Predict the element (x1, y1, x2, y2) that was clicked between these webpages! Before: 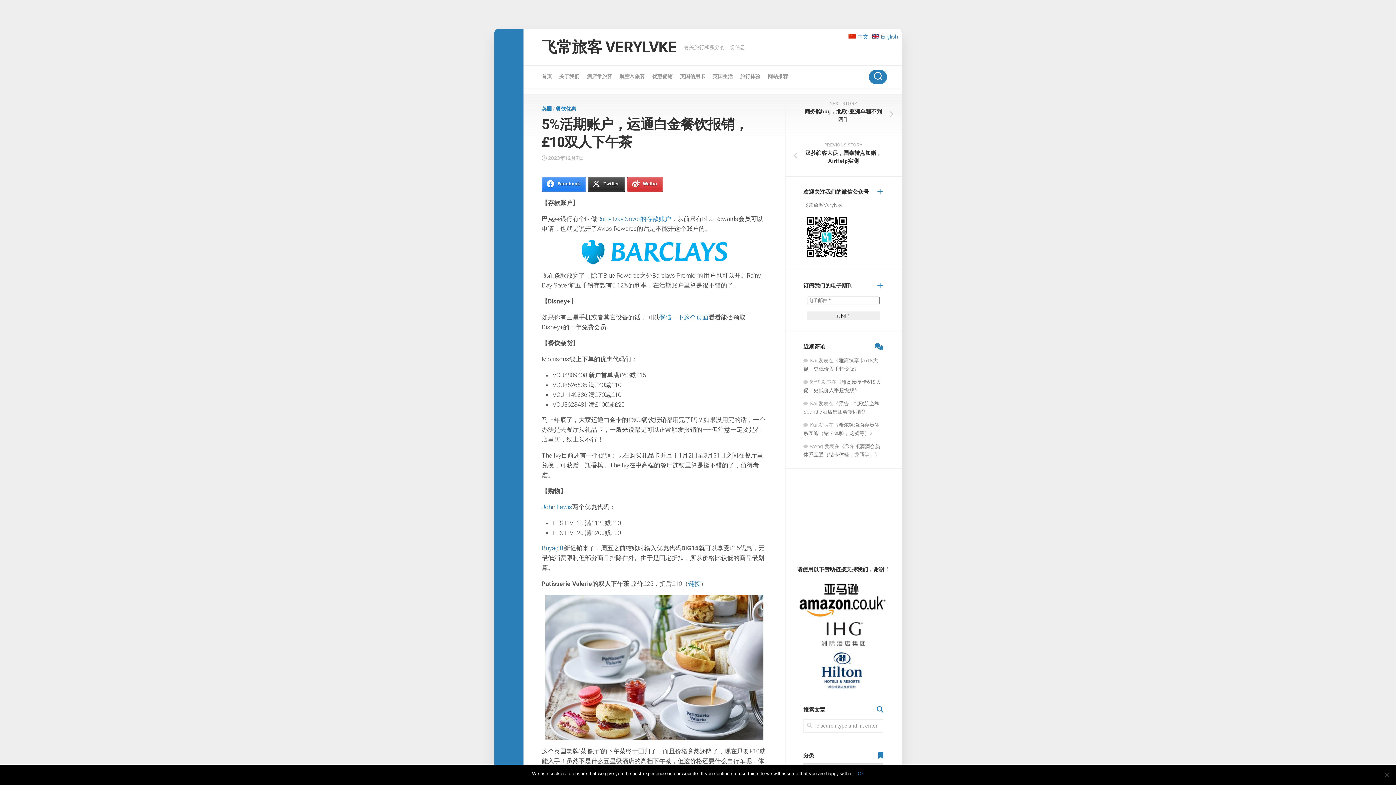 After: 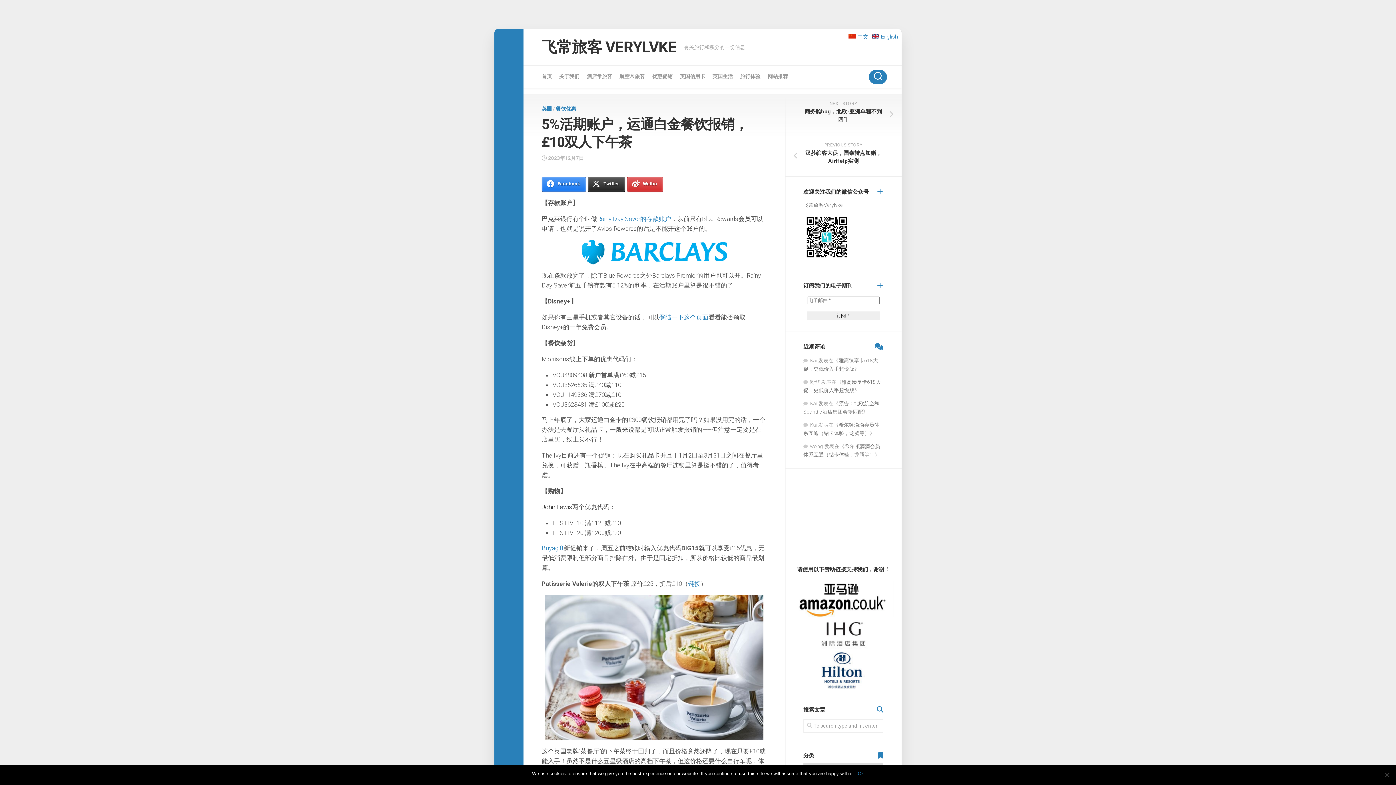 Action: label: John Lewis bbox: (541, 503, 572, 510)